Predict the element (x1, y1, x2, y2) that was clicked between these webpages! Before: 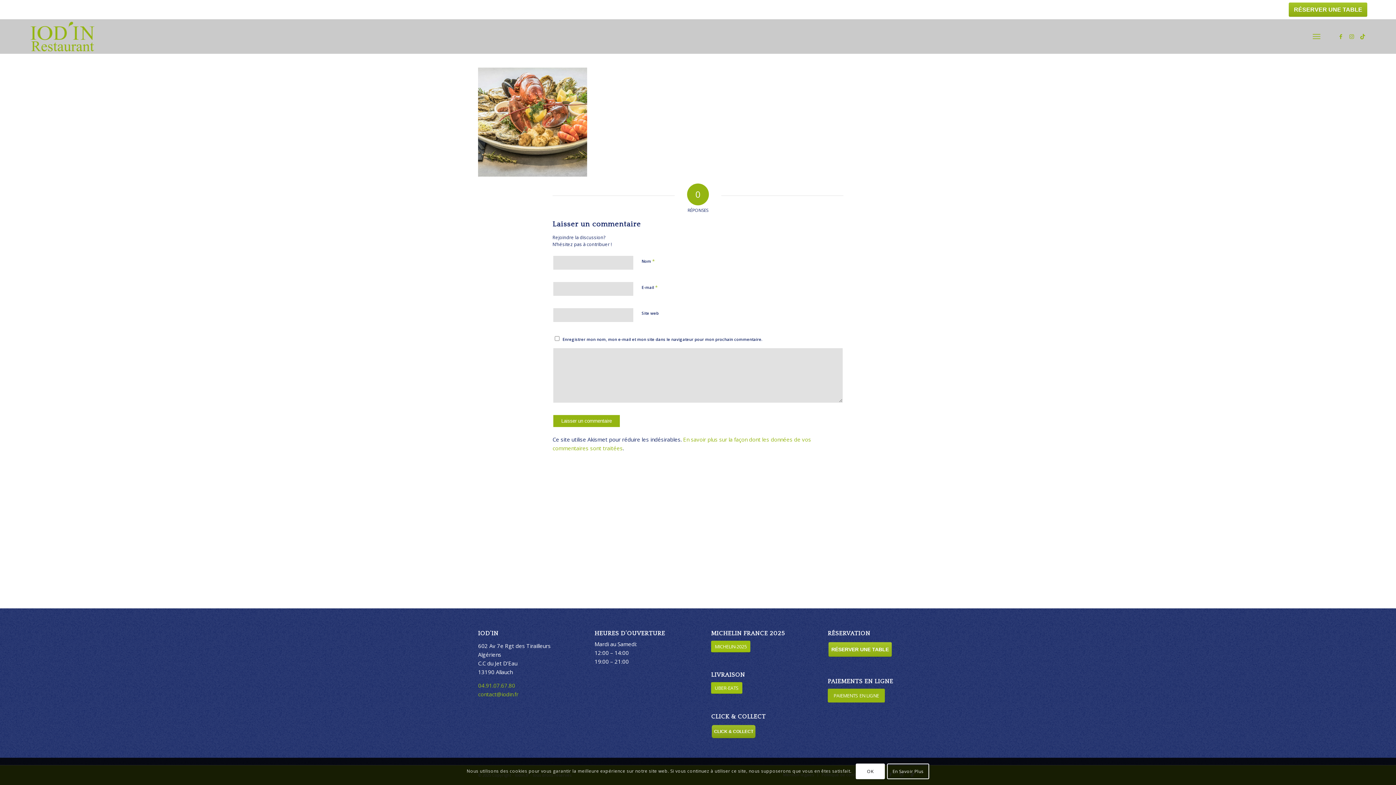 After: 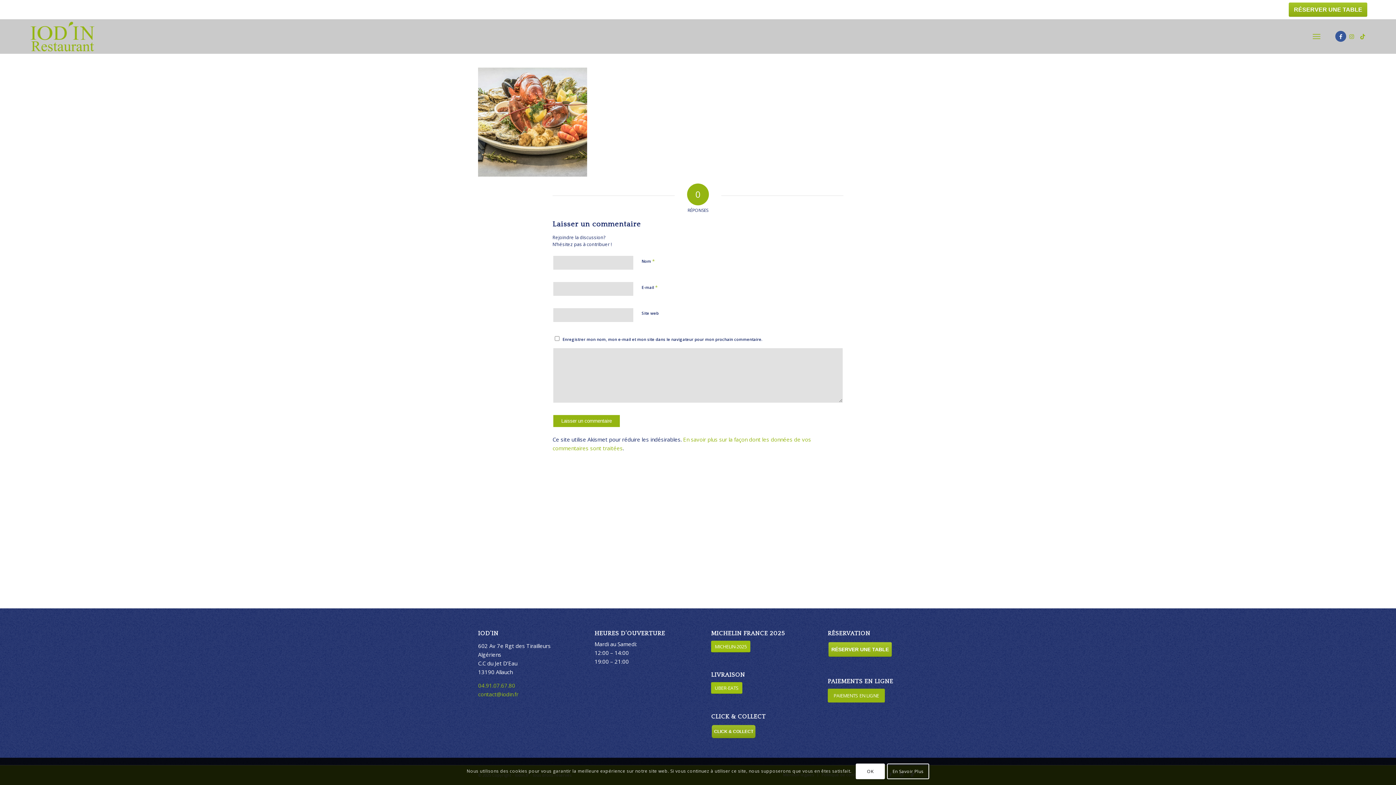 Action: bbox: (1335, 30, 1346, 41) label: Lien vers Facebook